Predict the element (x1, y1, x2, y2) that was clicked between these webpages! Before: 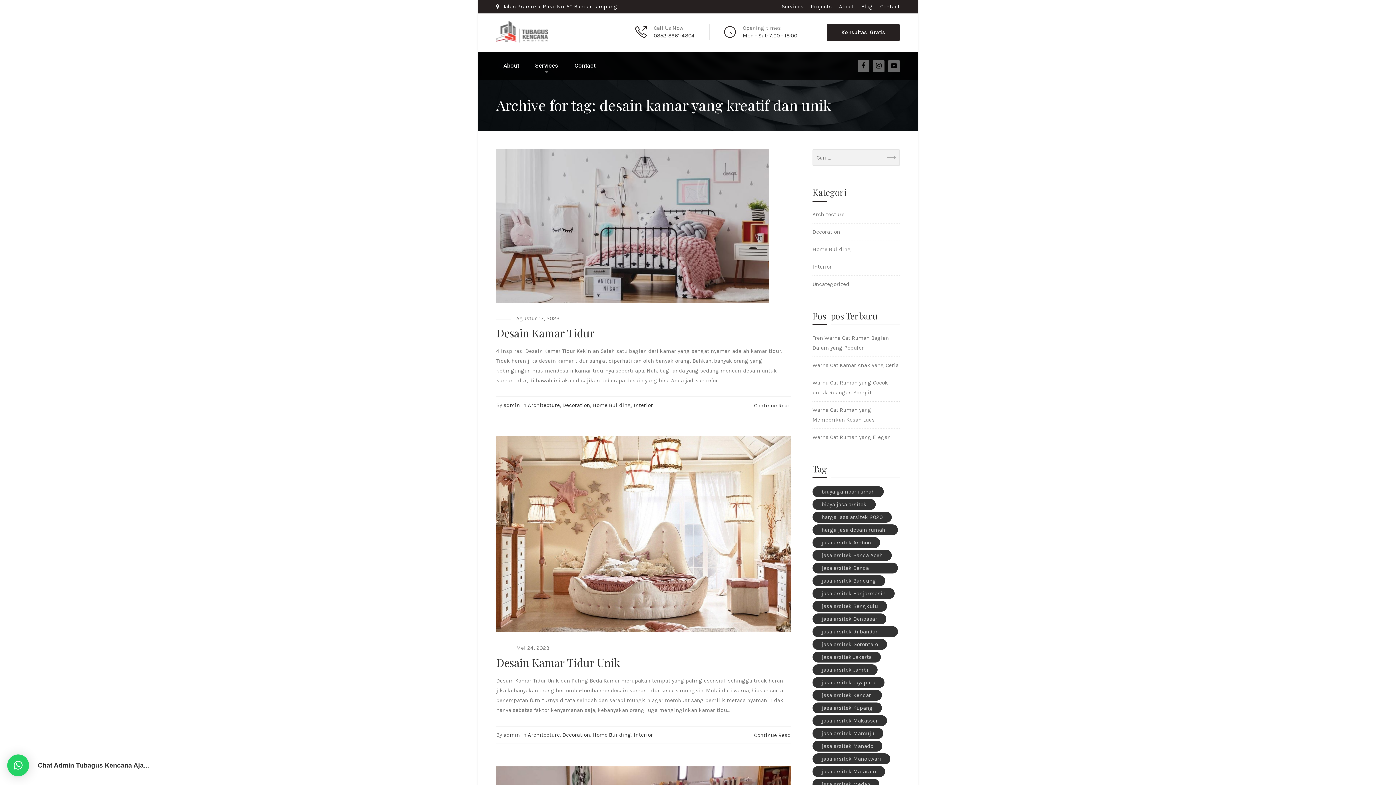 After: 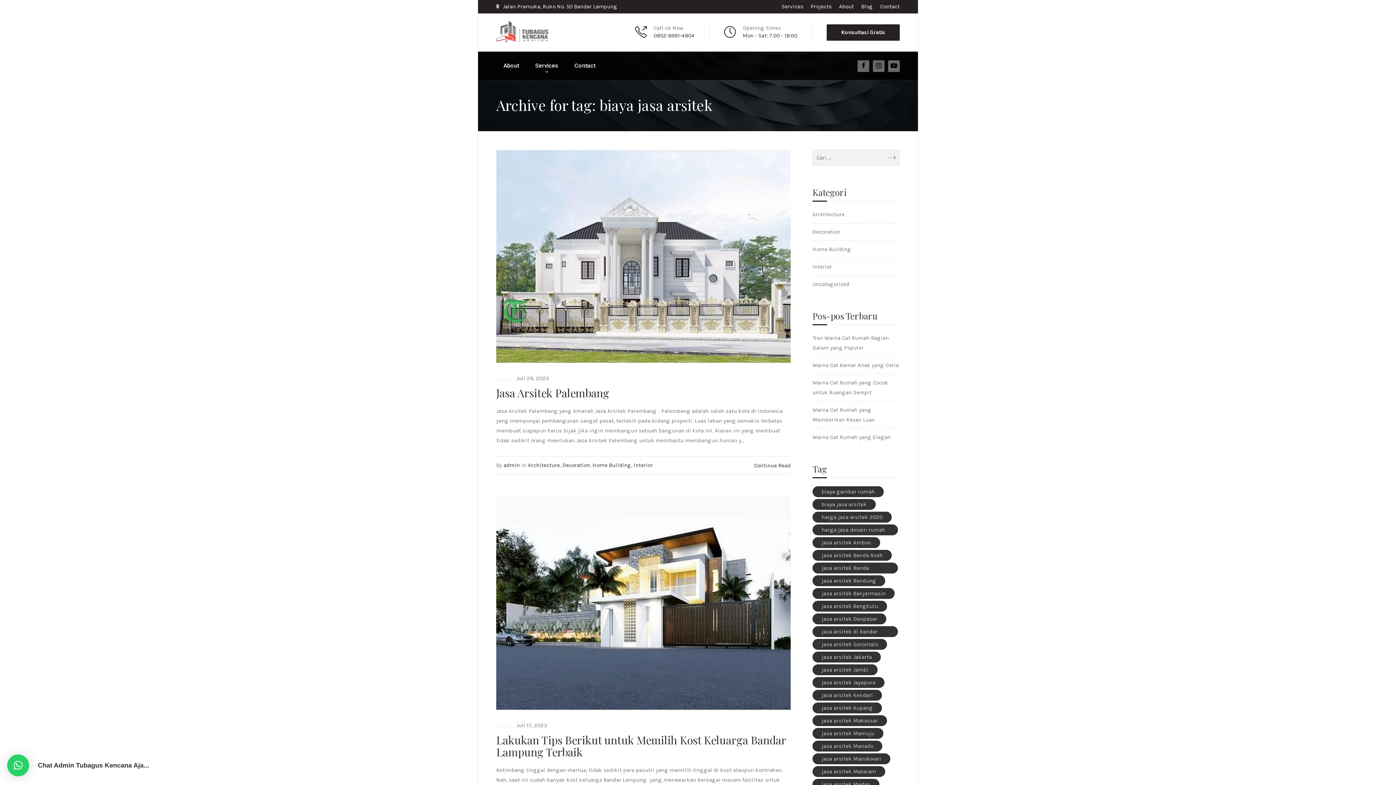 Action: label: biaya jasa arsitek (41 item) bbox: (812, 499, 876, 510)